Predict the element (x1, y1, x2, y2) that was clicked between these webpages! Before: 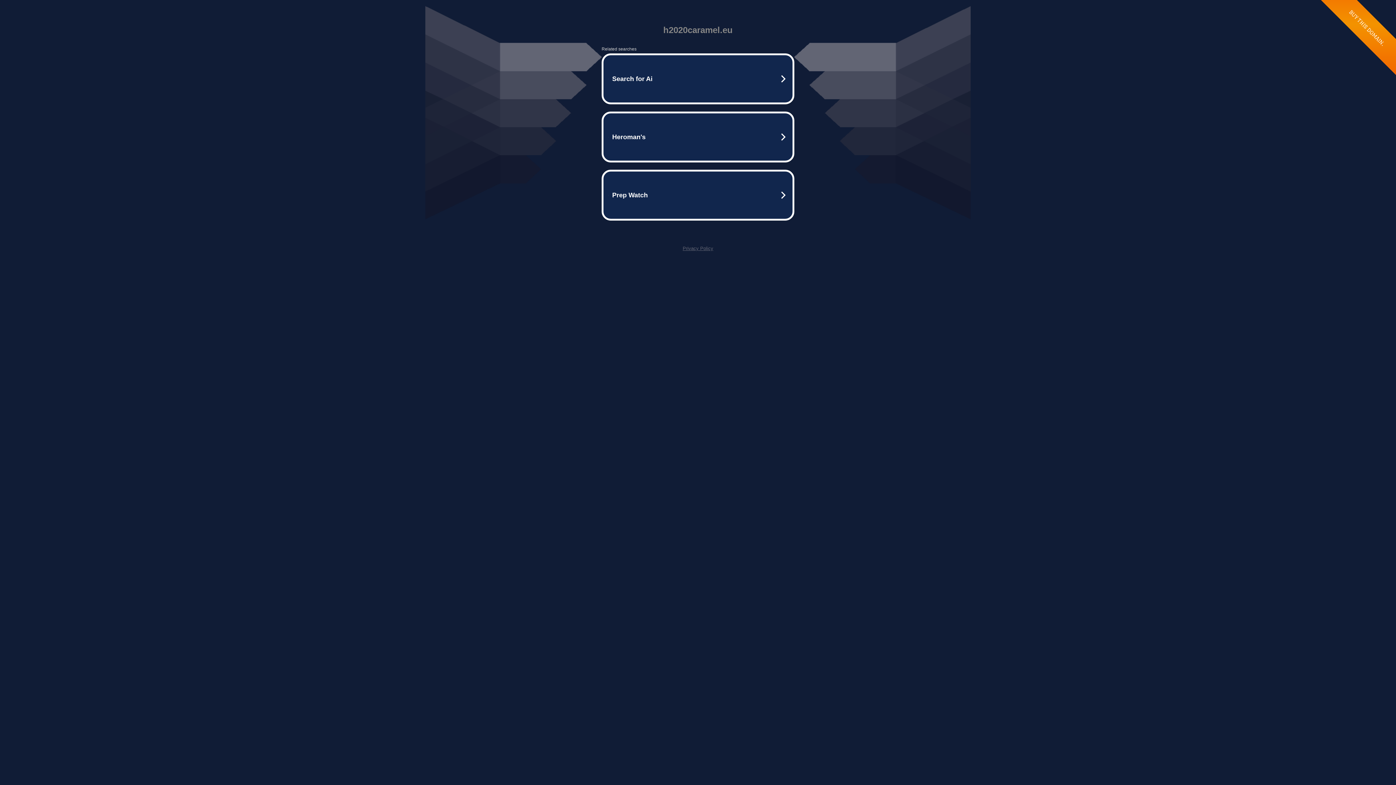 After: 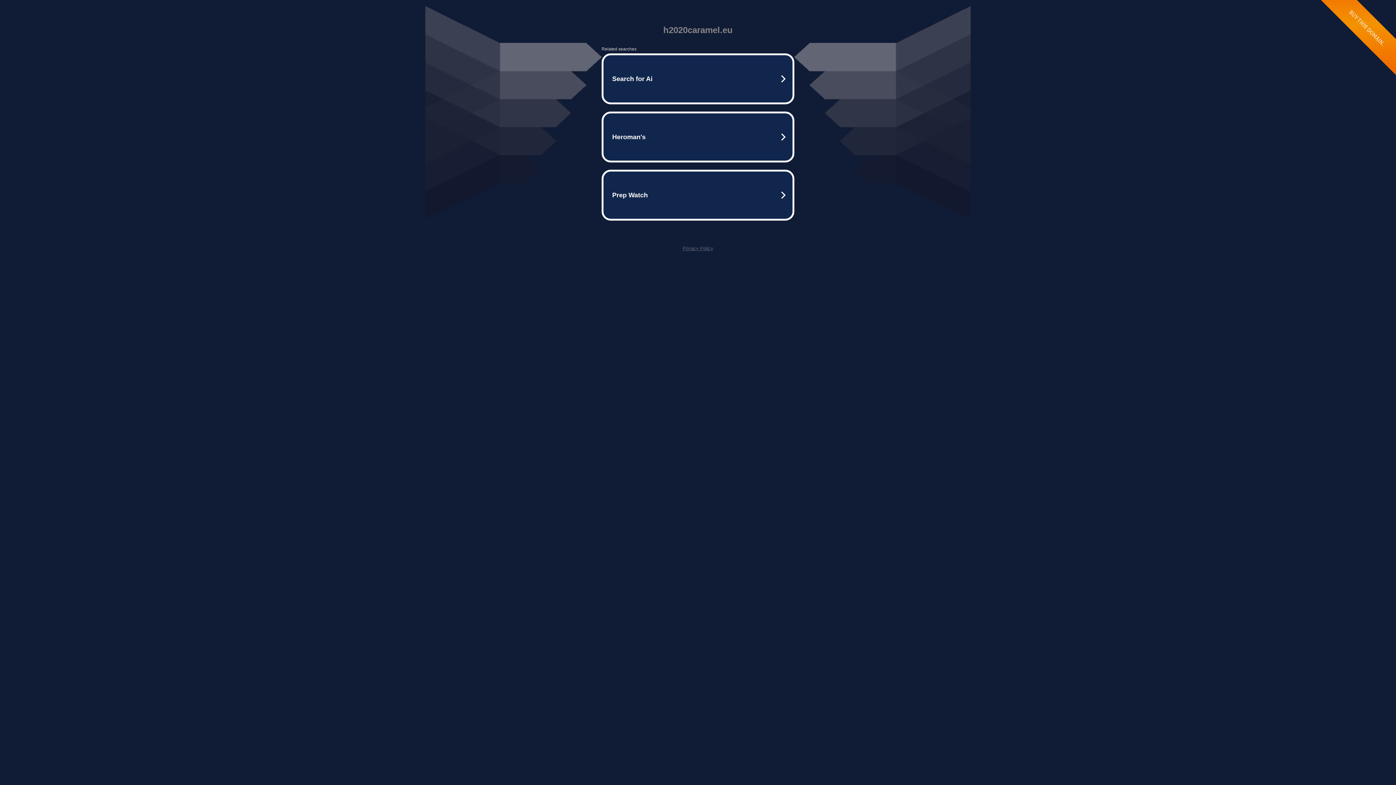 Action: bbox: (682, 245, 713, 251) label: Privacy Policy